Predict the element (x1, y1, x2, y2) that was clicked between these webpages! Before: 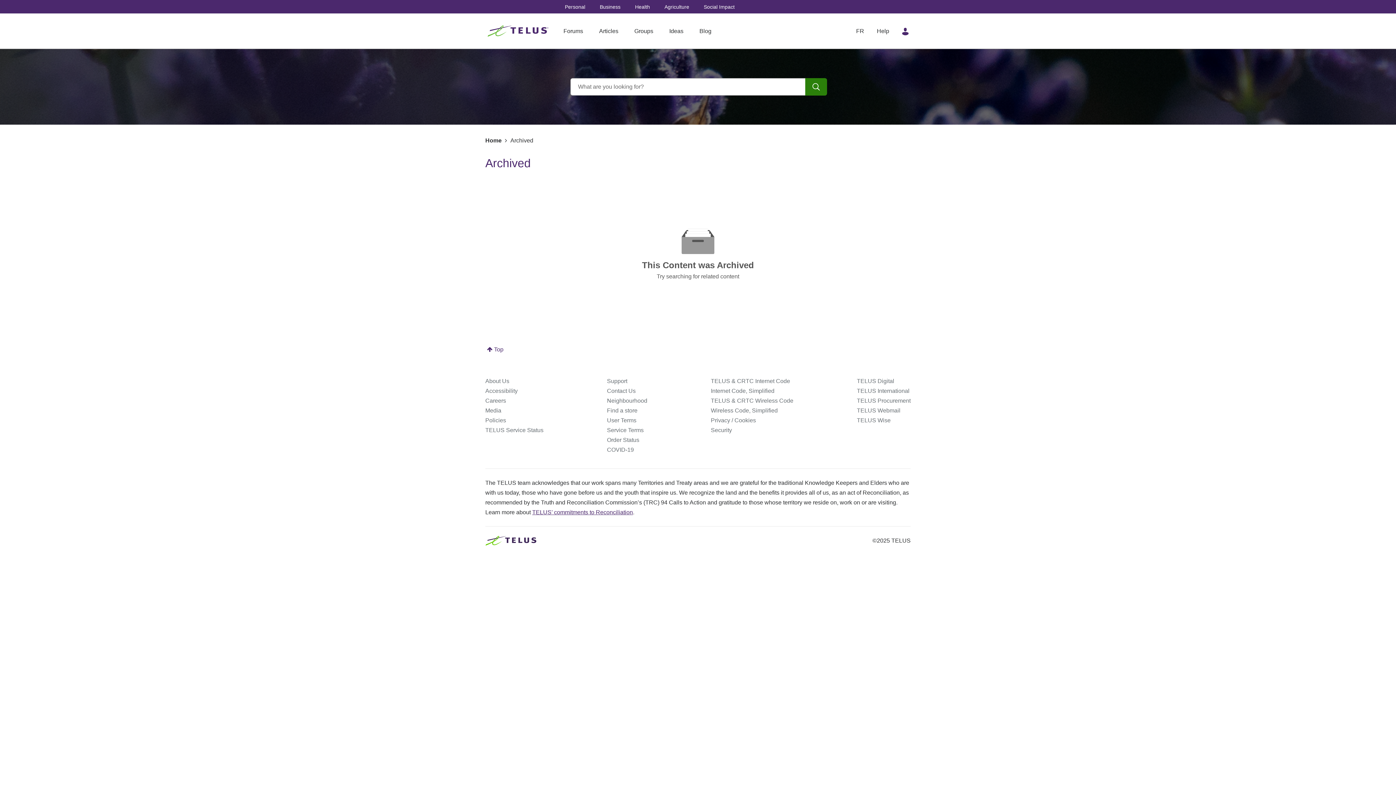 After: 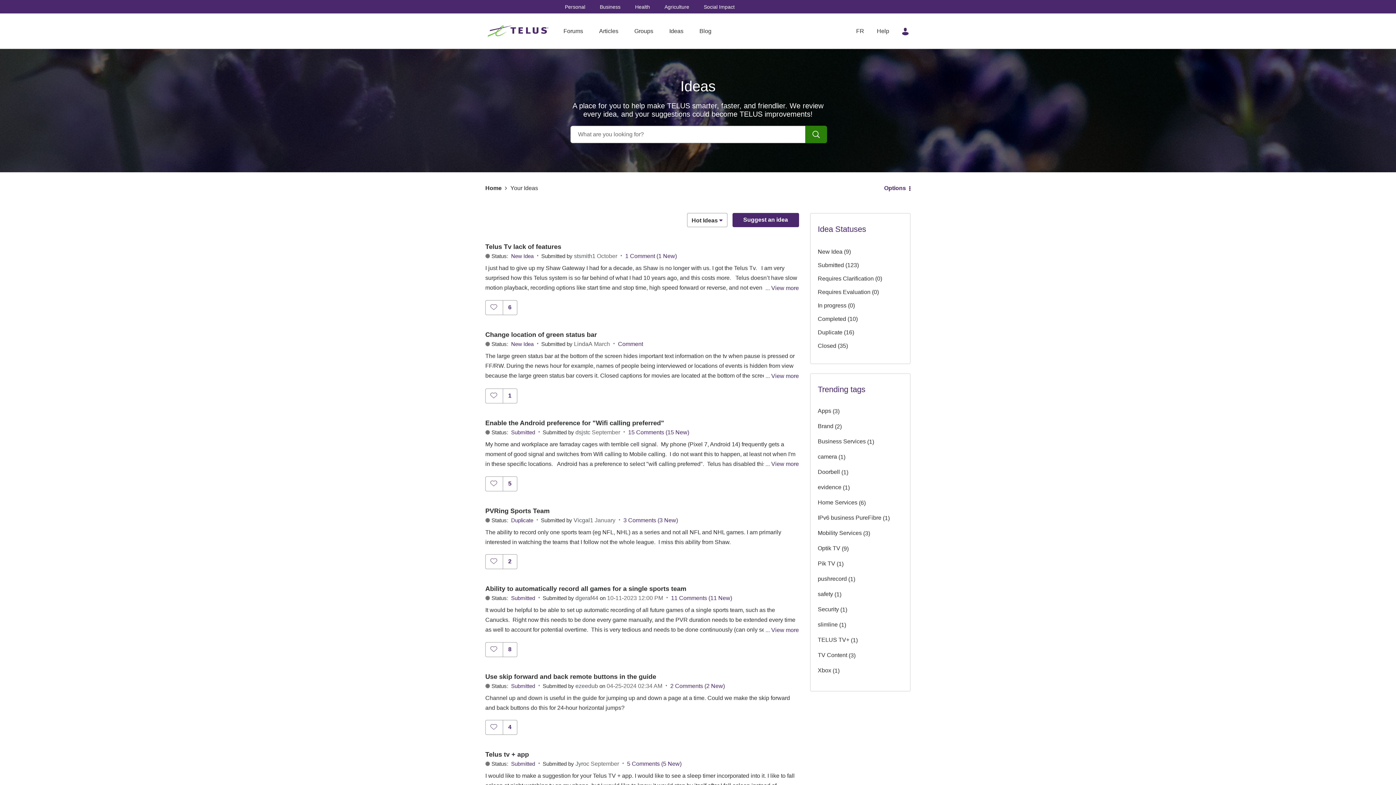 Action: label: Ideas bbox: (662, 26, 690, 36)